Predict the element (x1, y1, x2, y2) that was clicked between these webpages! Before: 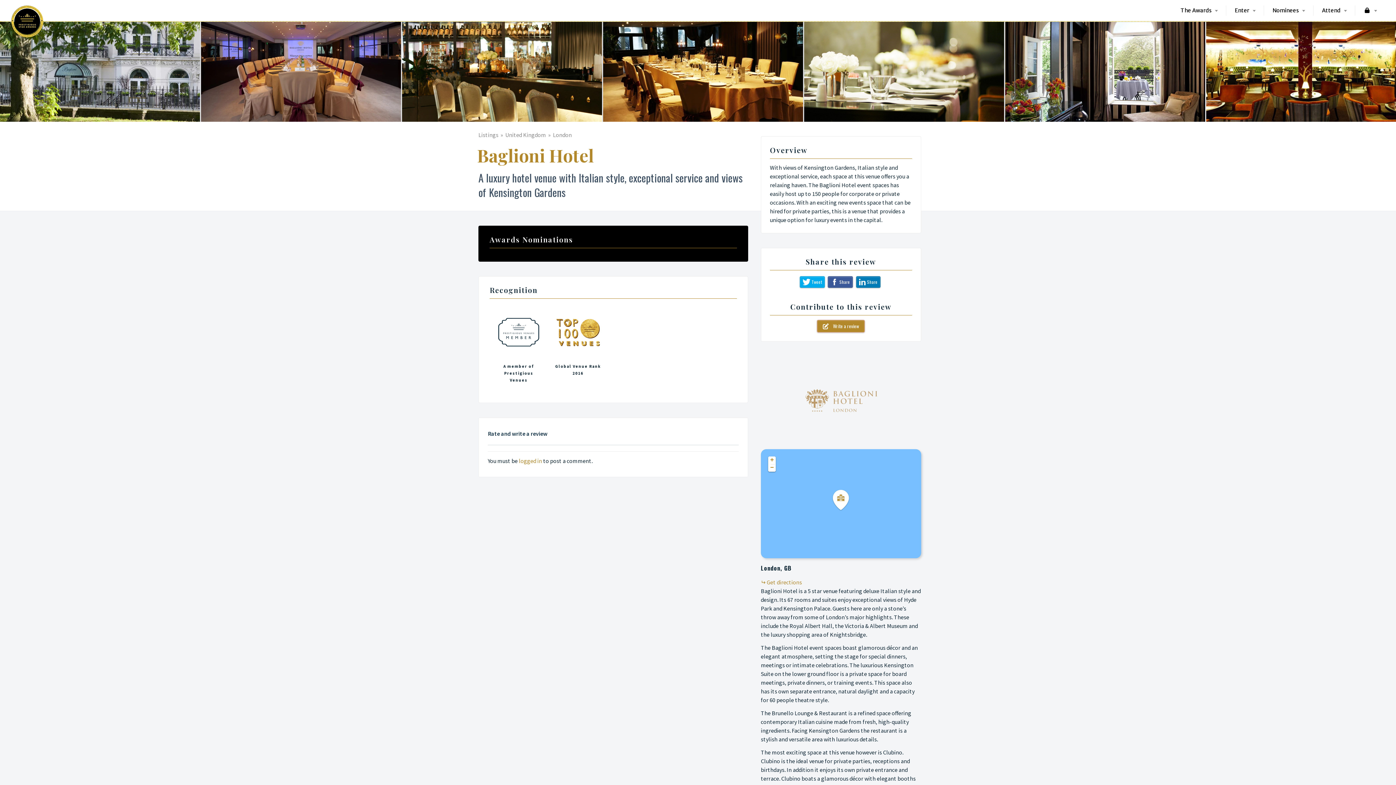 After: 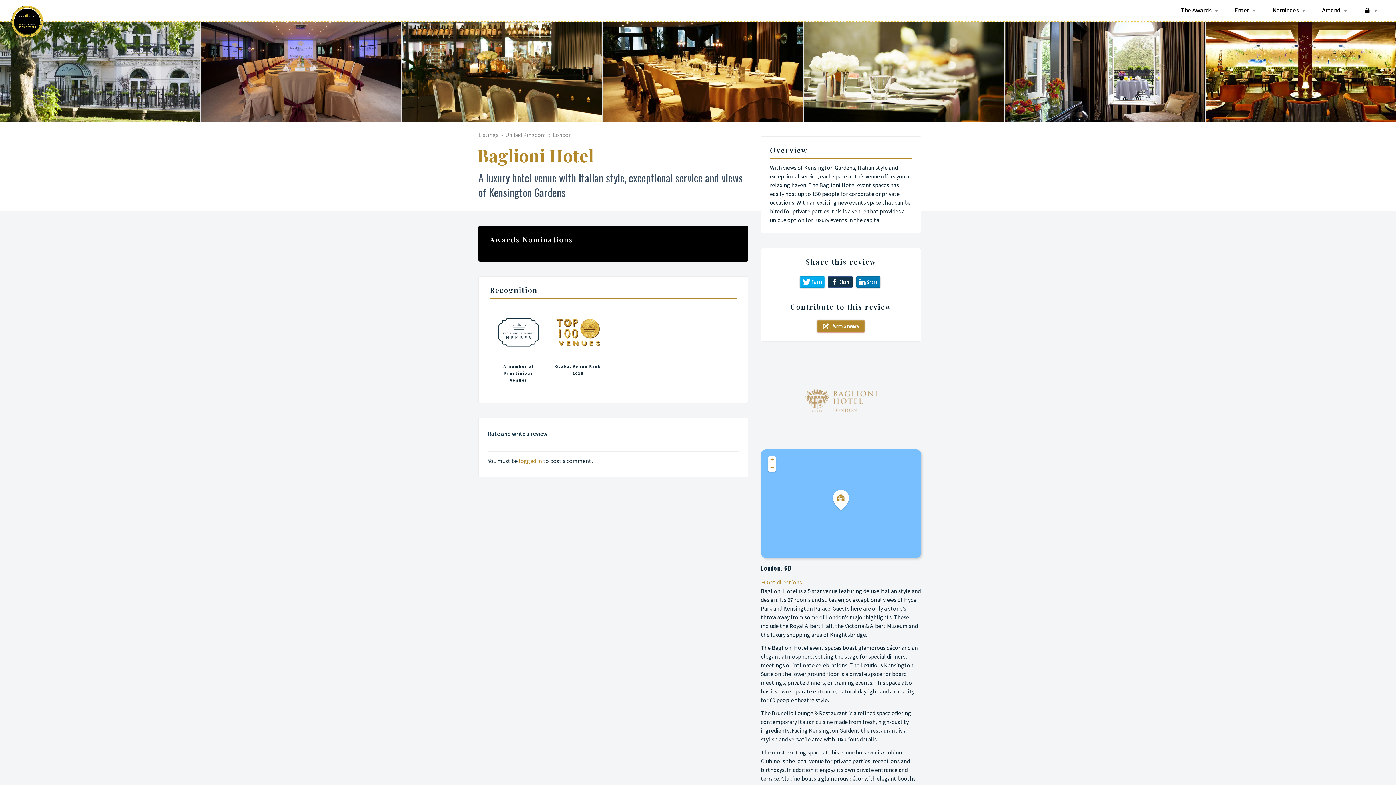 Action: label: Share bbox: (828, 276, 853, 287)